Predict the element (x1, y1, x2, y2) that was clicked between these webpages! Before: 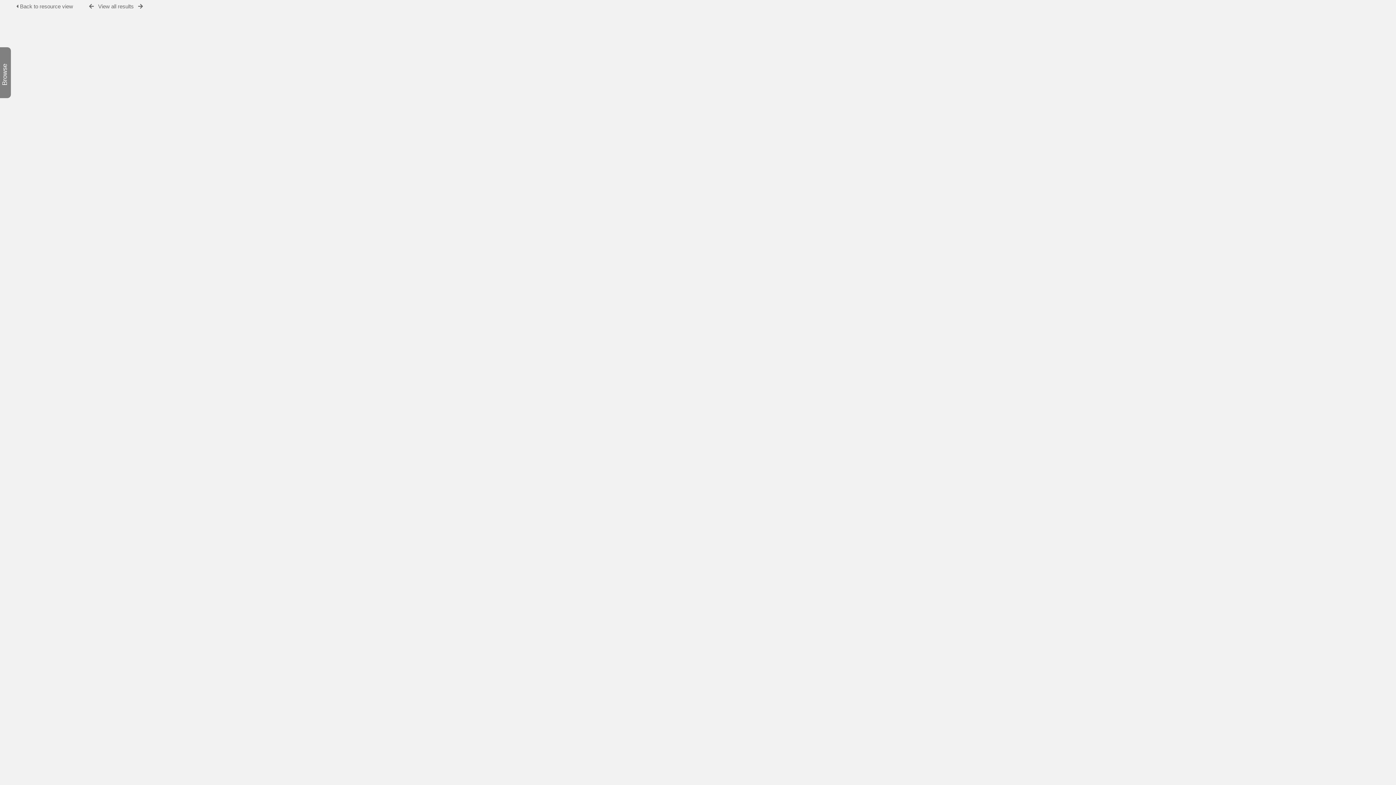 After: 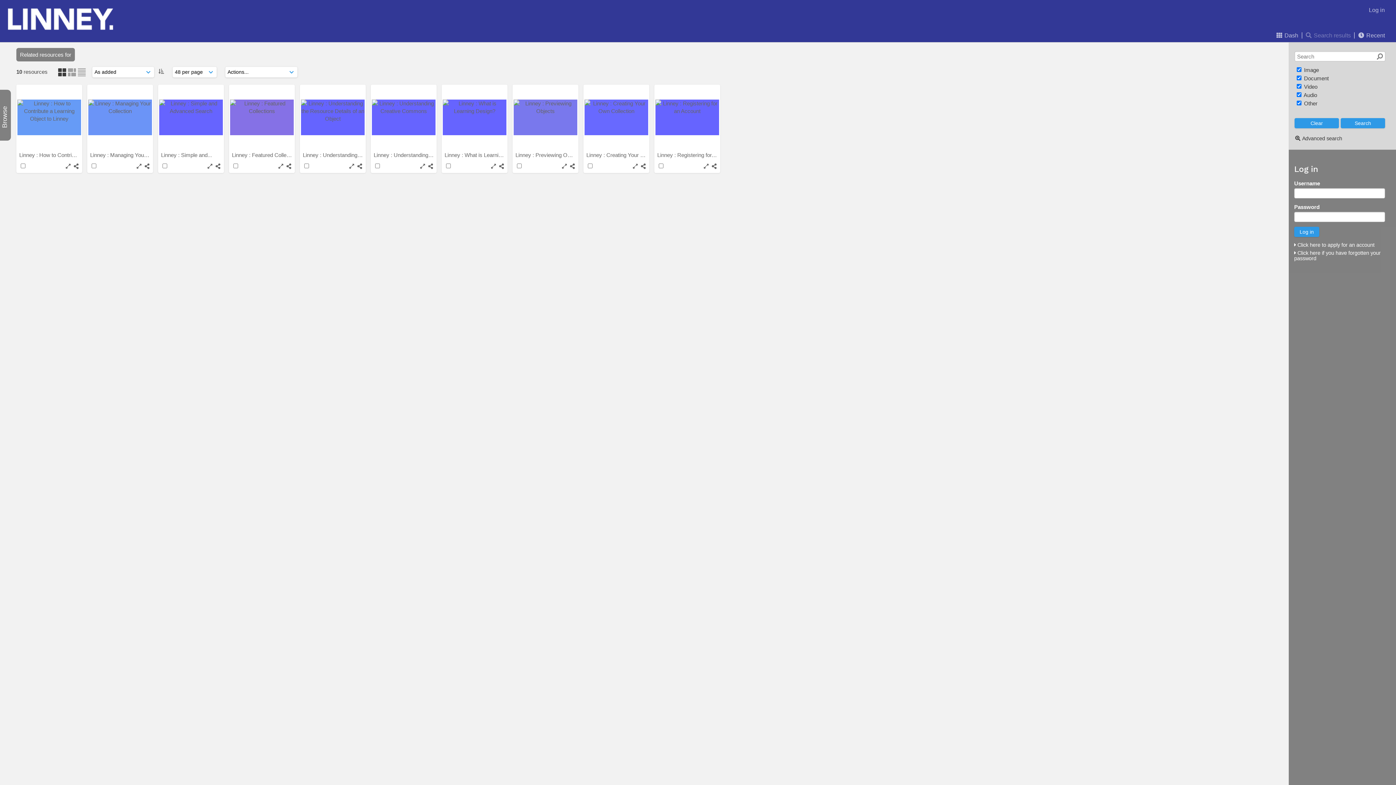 Action: bbox: (98, 3, 133, 9) label: View all results